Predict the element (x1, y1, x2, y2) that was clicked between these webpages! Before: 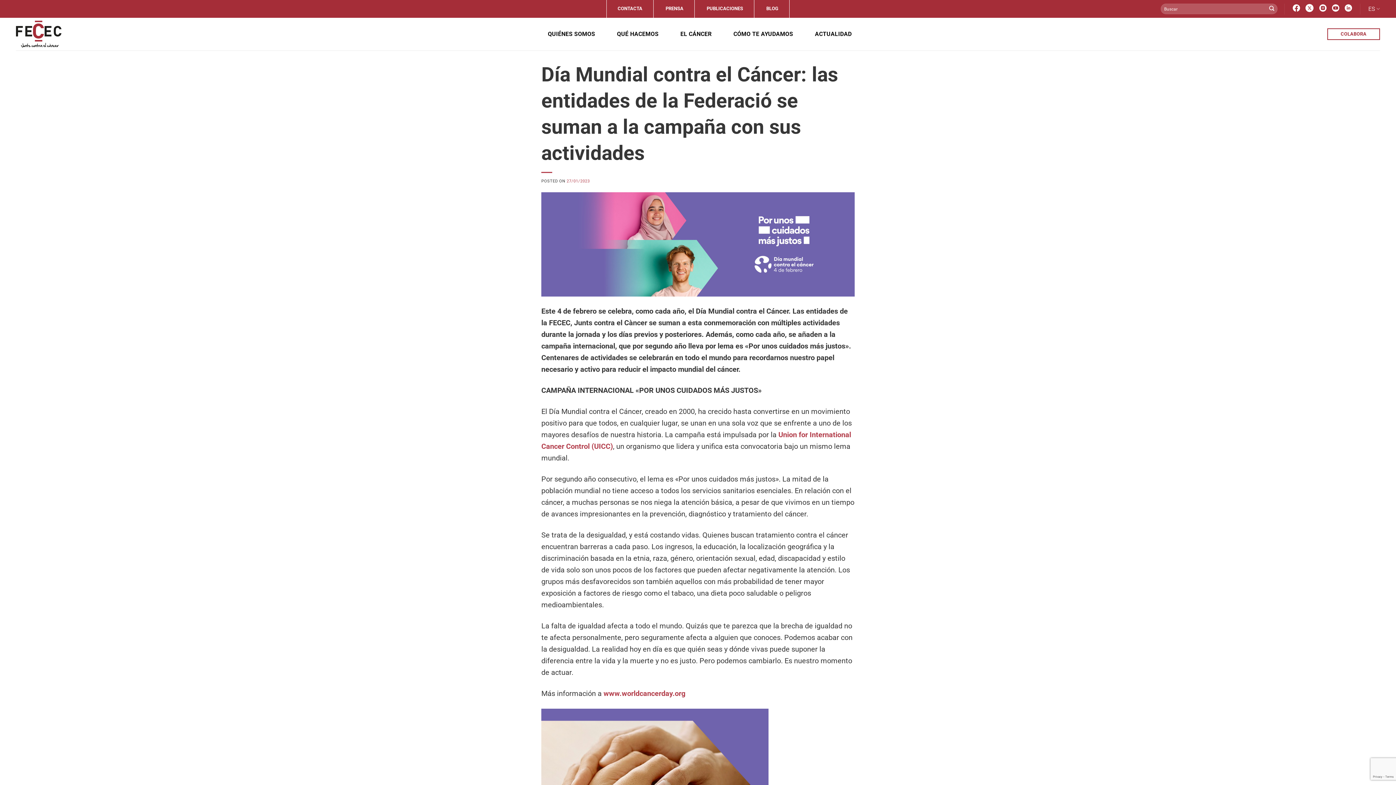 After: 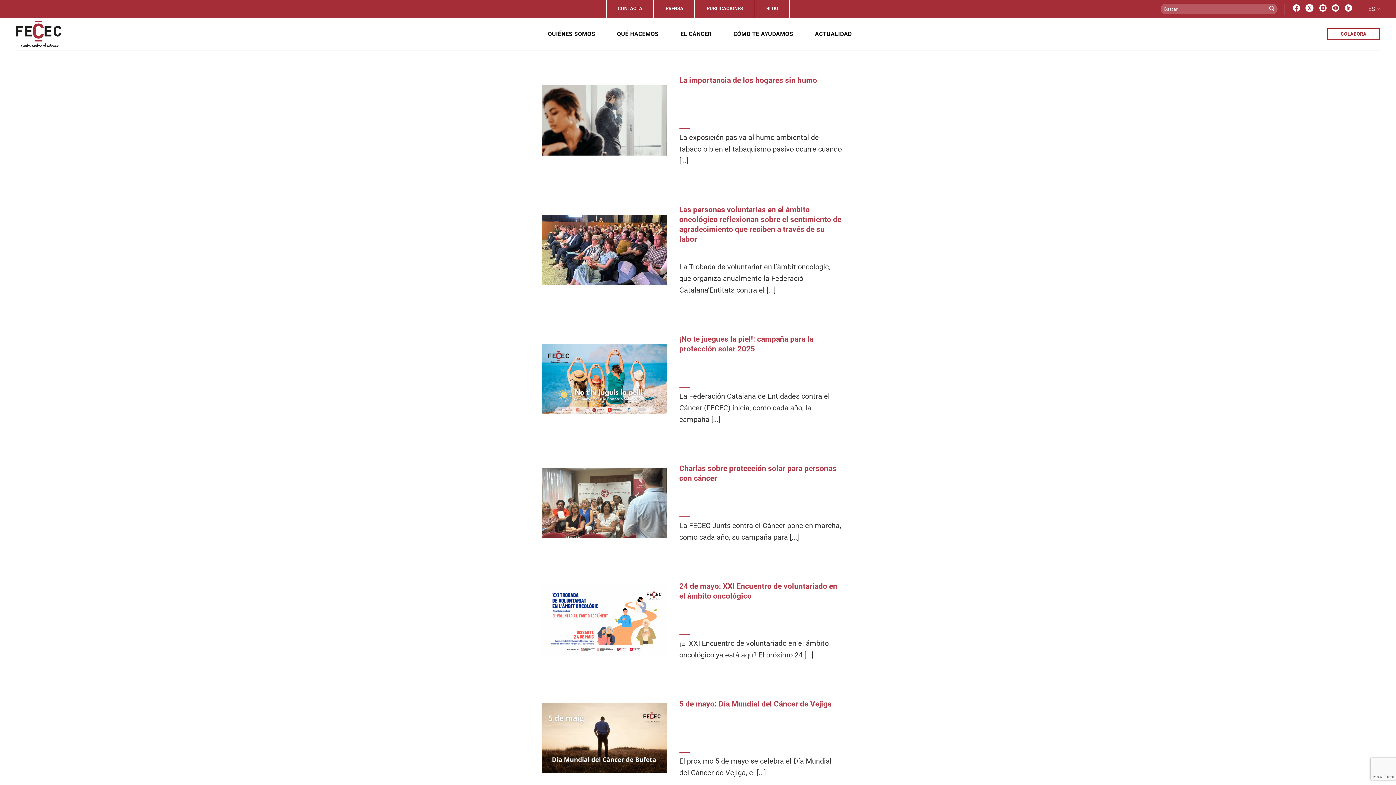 Action: label: Enviar bbox: (1266, 3, 1277, 14)